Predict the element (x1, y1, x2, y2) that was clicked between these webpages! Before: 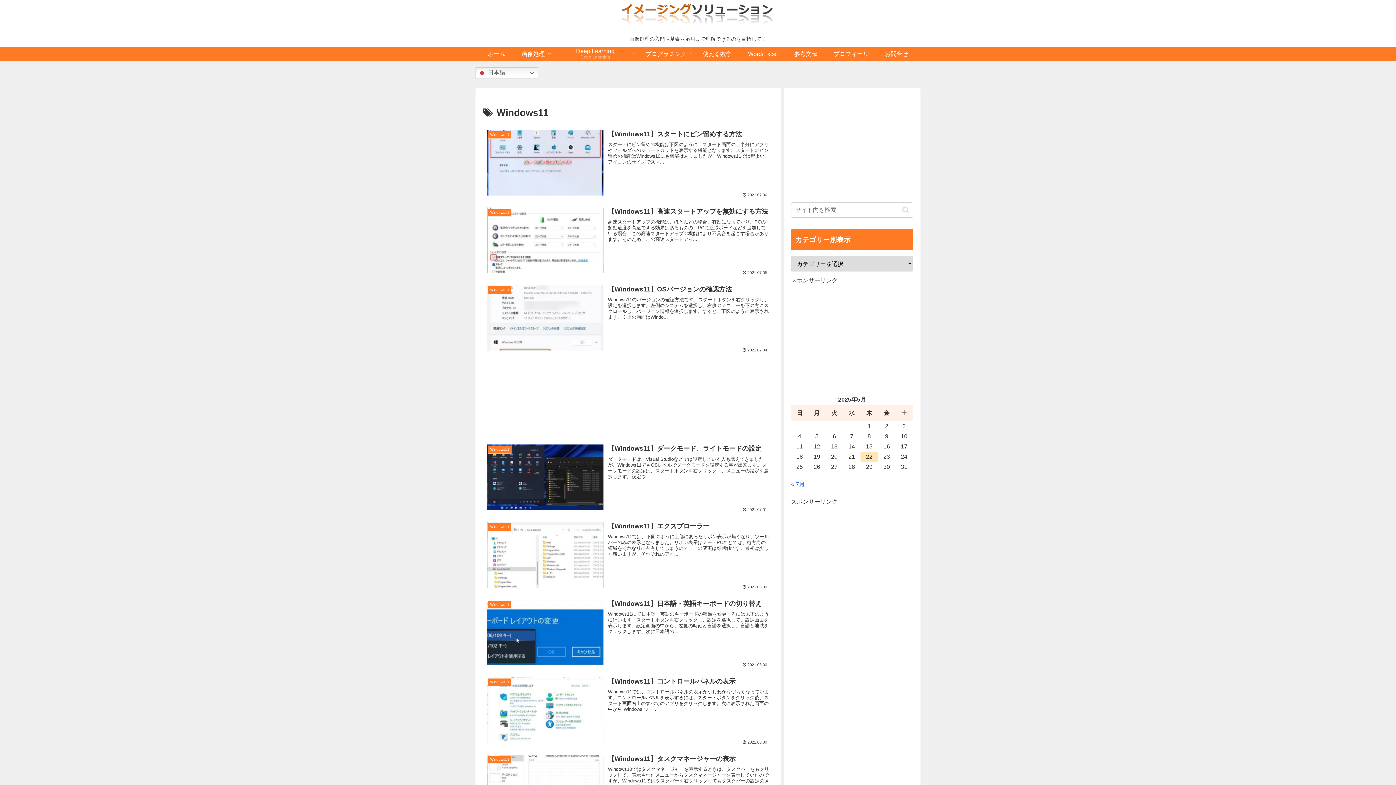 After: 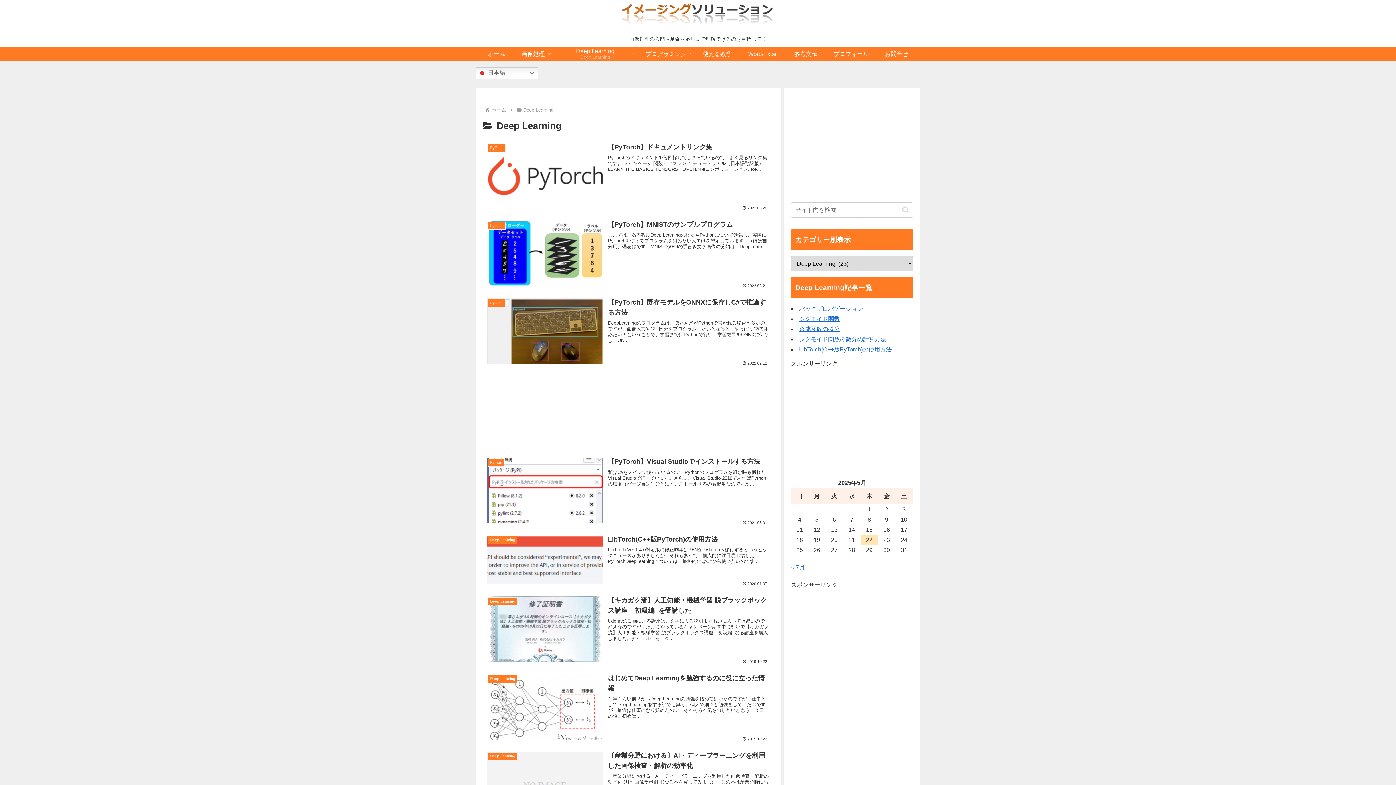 Action: bbox: (553, 46, 637, 61) label: Deep Learning
Deep Learning